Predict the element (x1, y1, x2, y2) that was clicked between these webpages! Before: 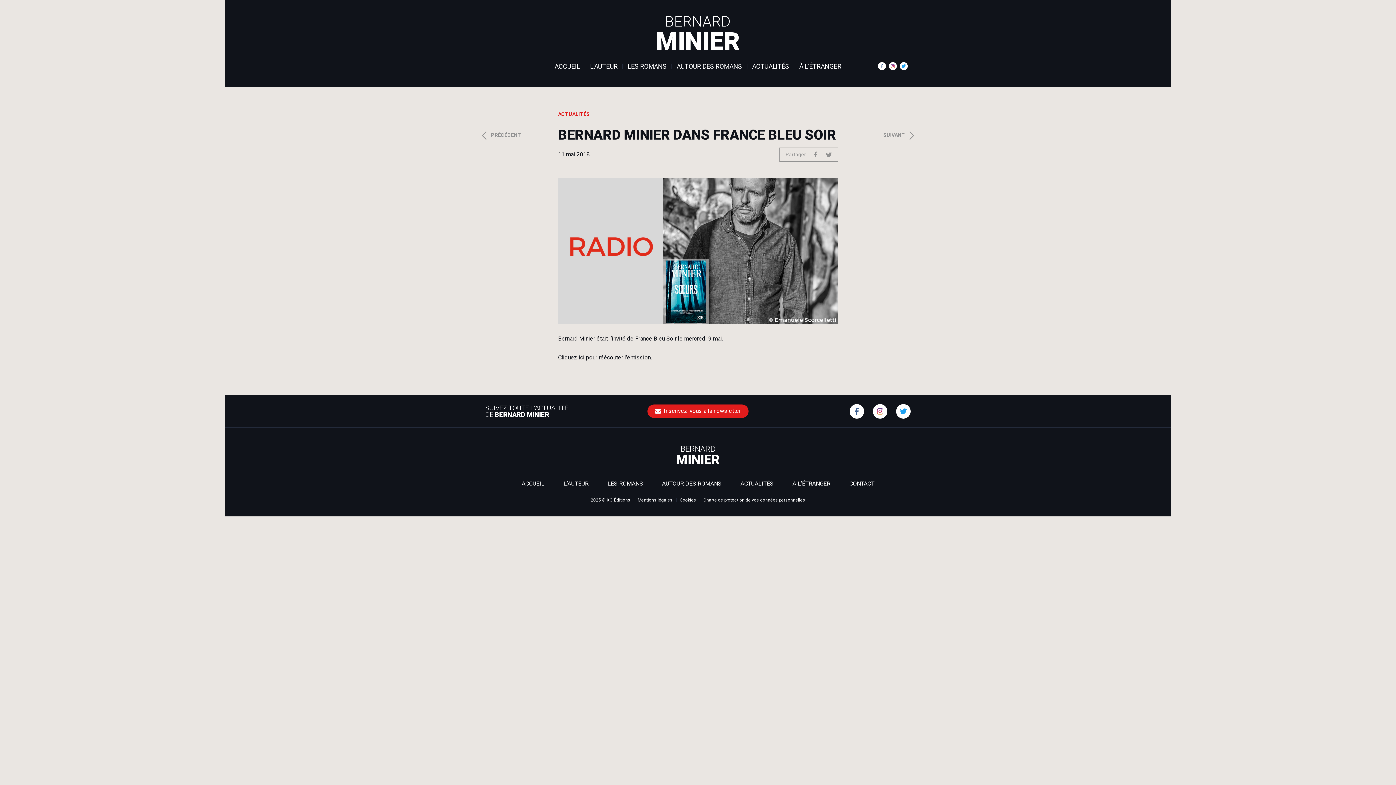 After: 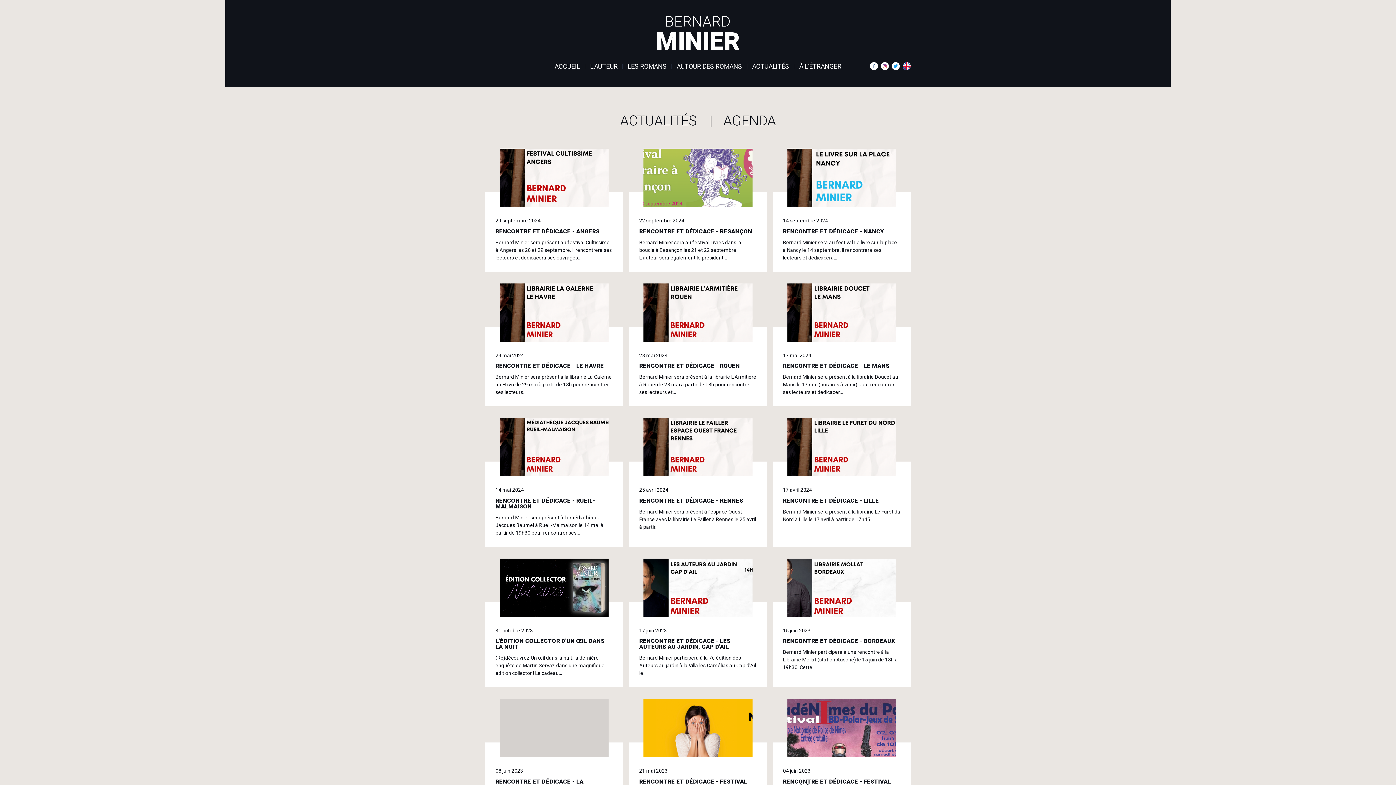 Action: bbox: (749, 59, 792, 72) label: ACTUALITÉS